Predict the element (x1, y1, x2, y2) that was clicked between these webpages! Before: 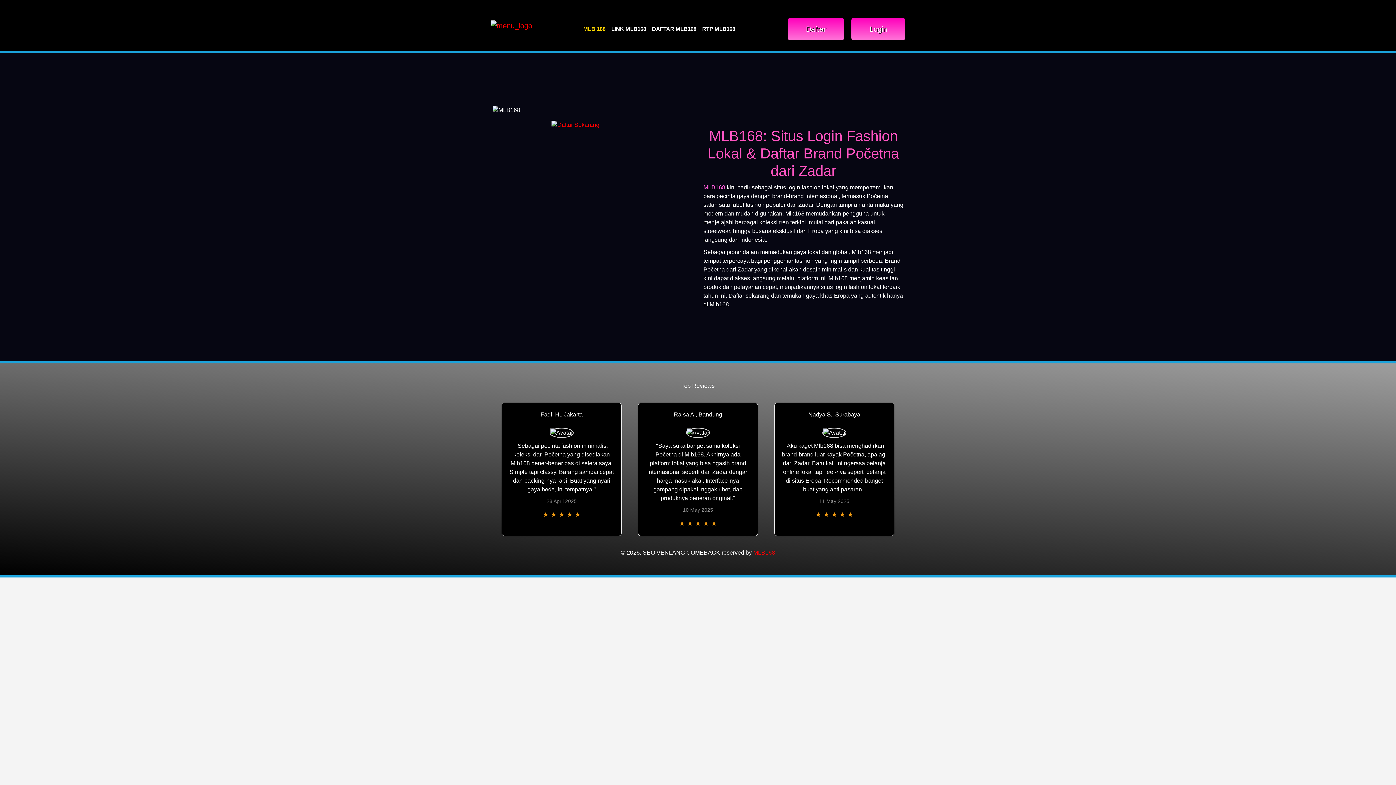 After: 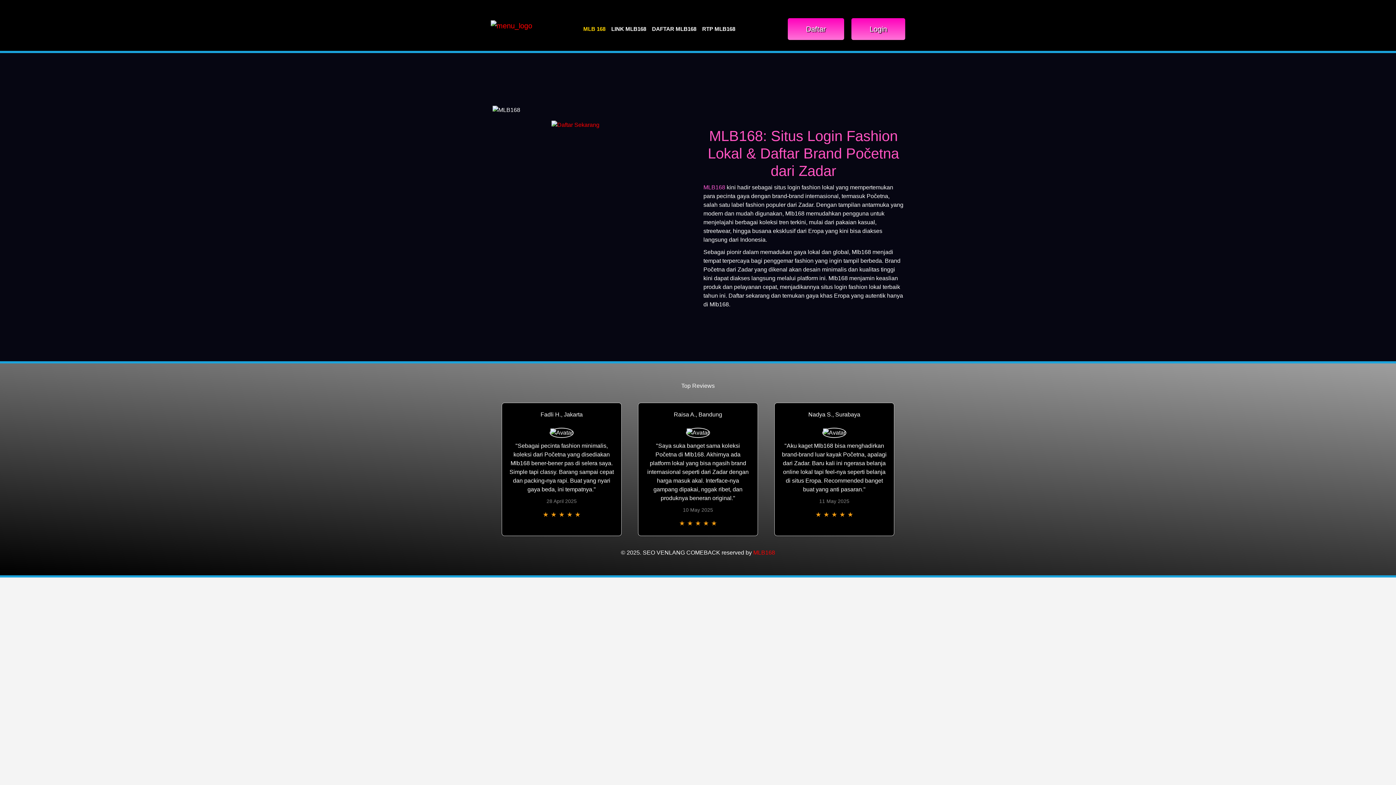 Action: bbox: (703, 183, 725, 192) label: MLB168